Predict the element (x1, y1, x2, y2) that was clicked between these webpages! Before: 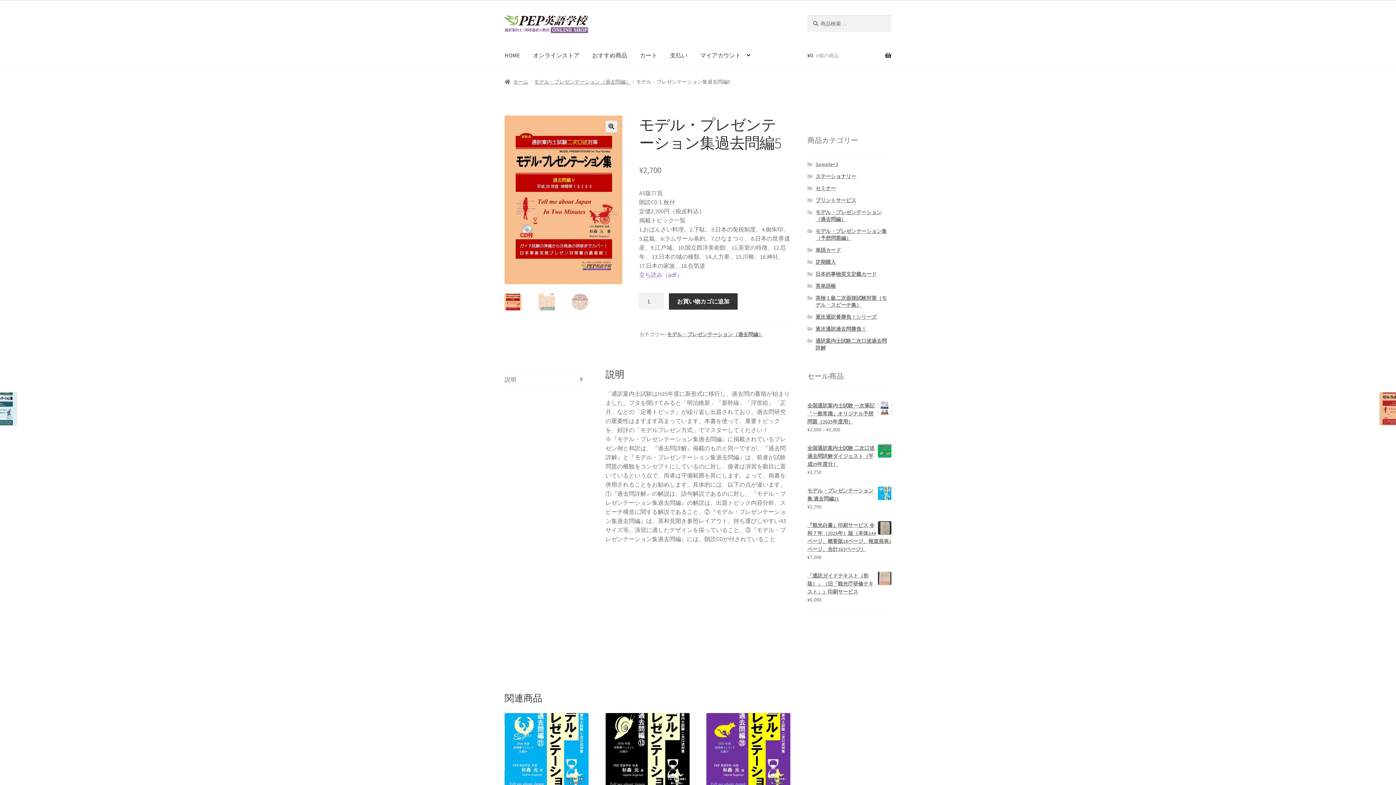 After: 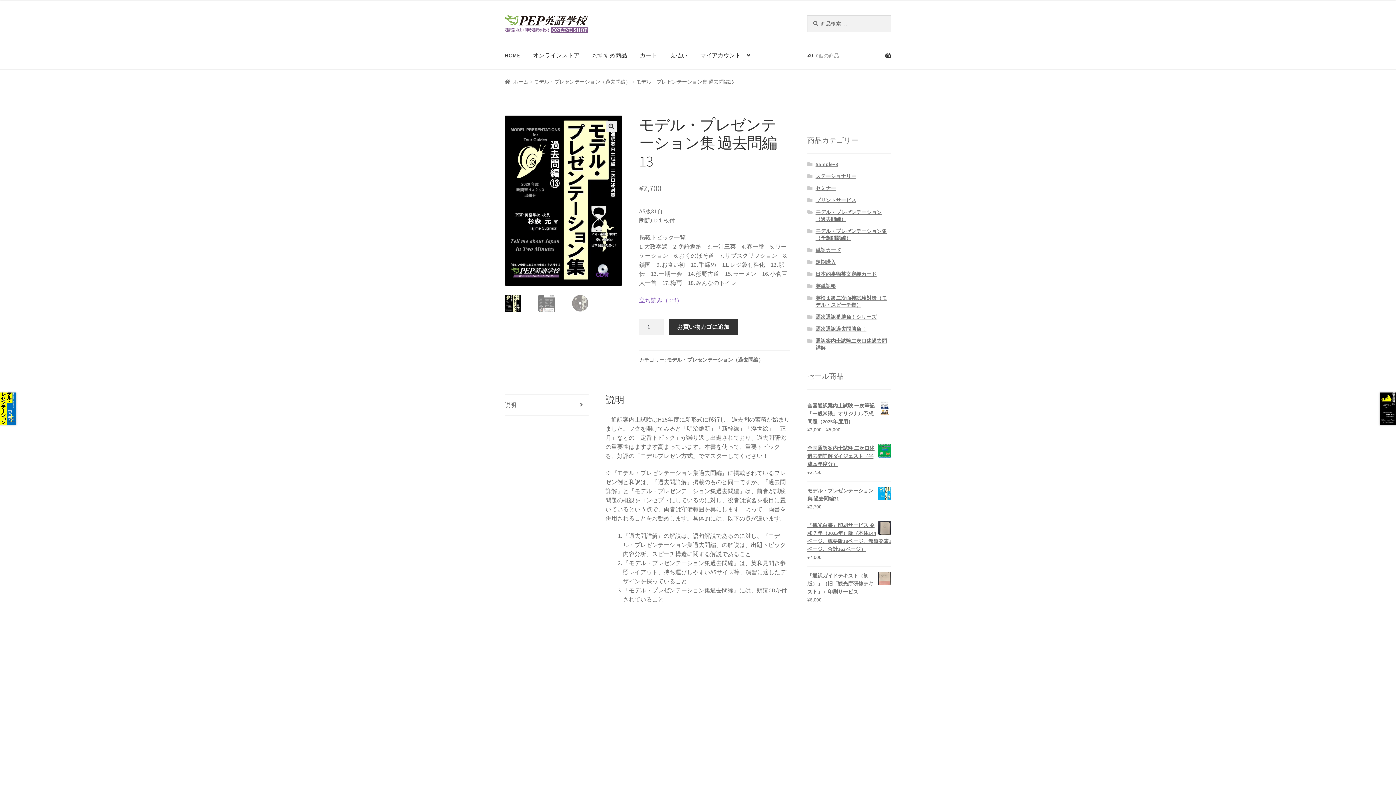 Action: bbox: (605, 713, 689, 830) label: モデル・プレゼンテーション集 過去問編13
¥2,700